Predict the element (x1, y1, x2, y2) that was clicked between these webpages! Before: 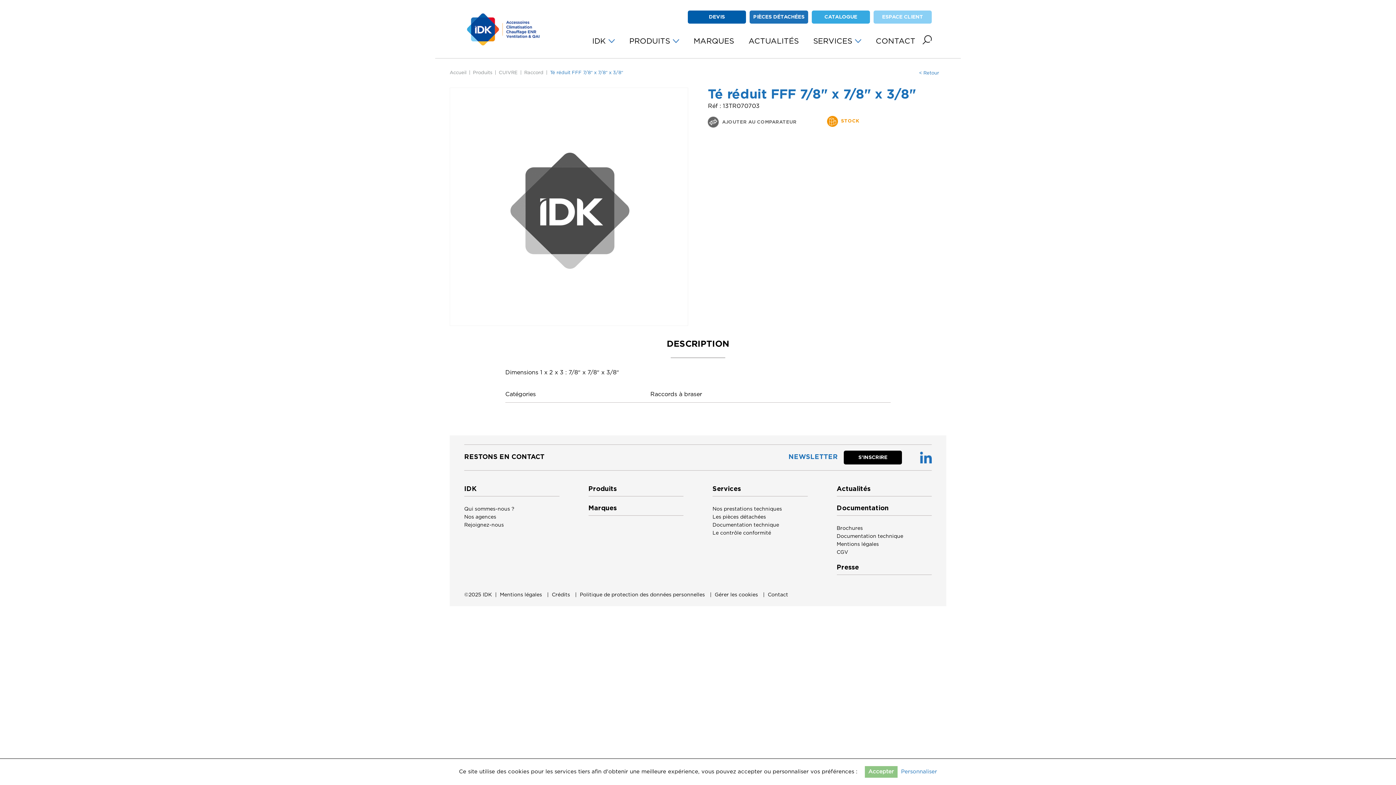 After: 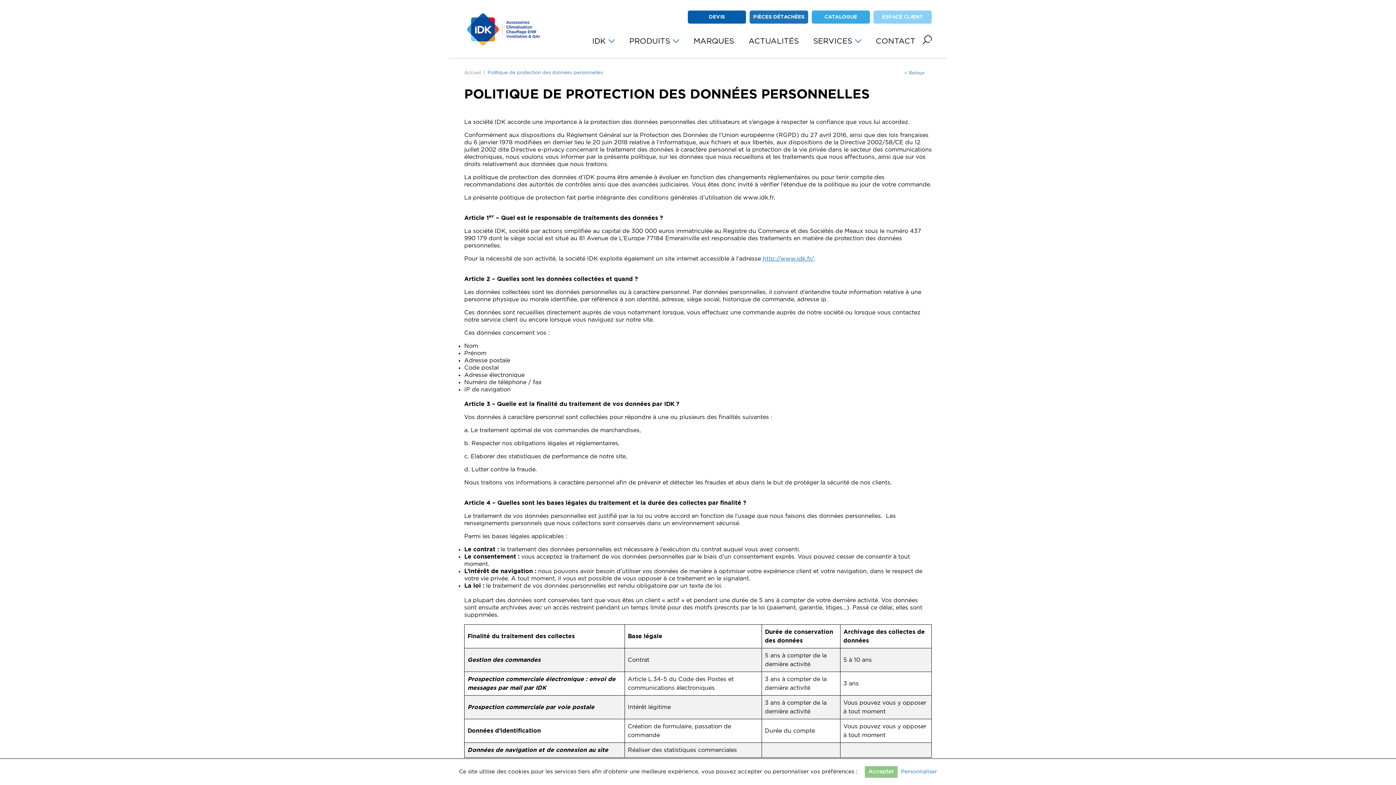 Action: bbox: (580, 592, 705, 597) label: Politique de protection des données personnelles